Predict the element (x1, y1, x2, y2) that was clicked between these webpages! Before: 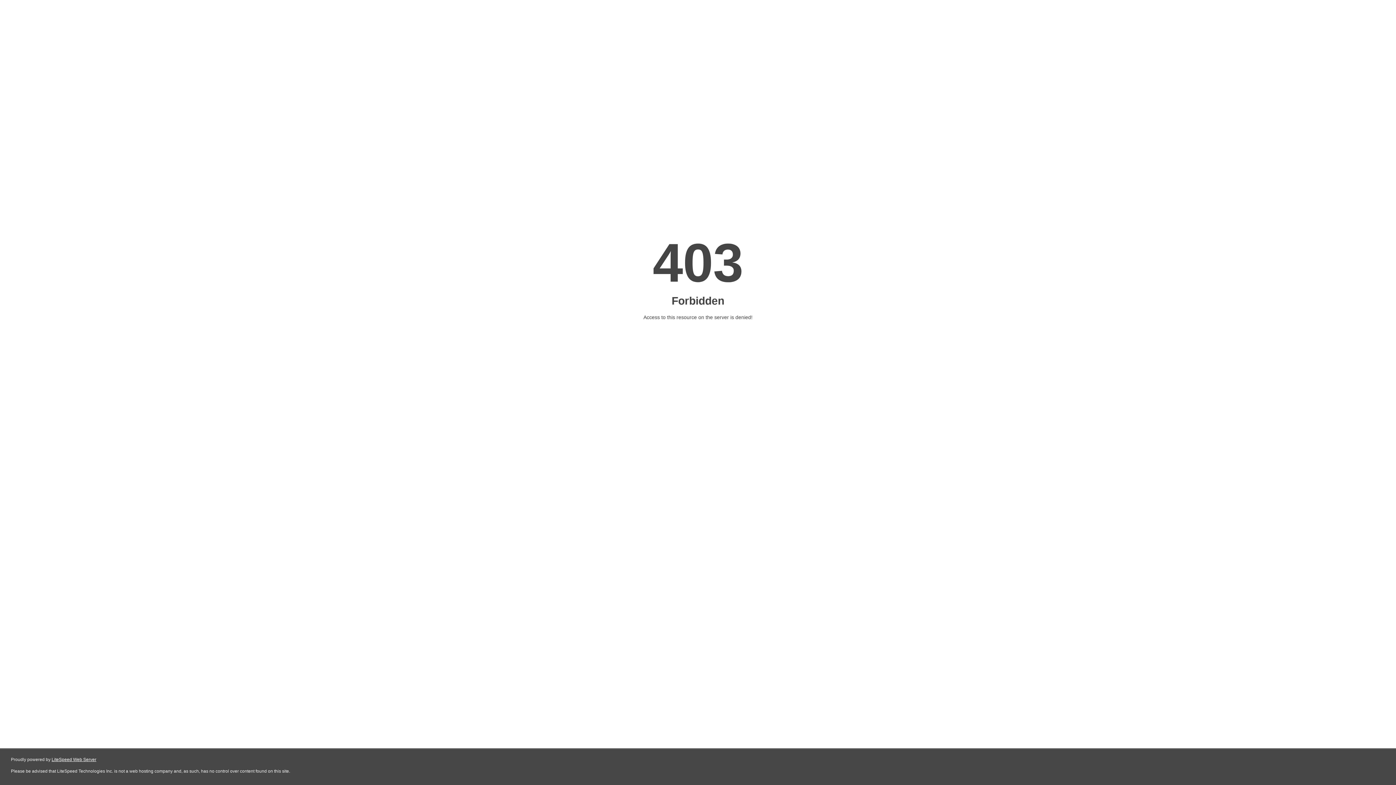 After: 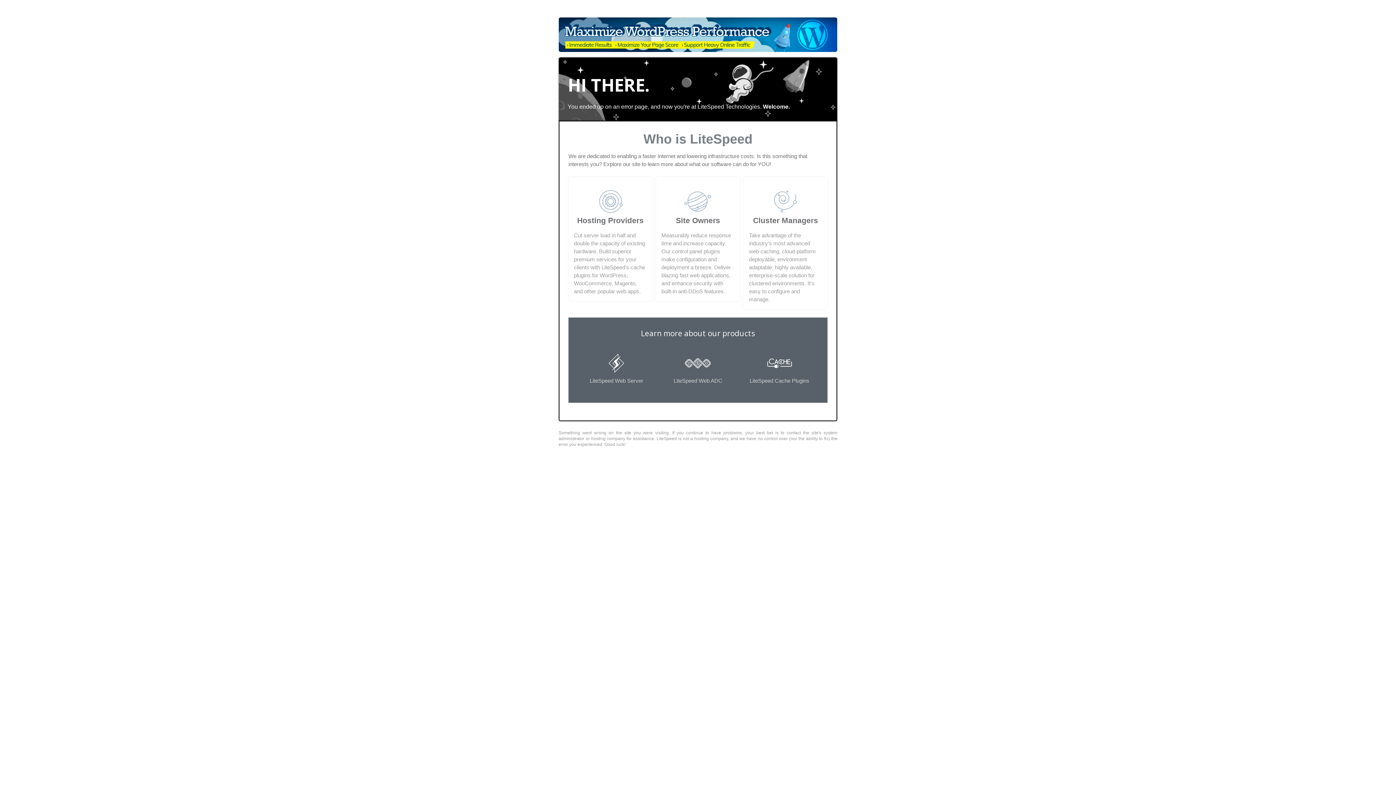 Action: label: LiteSpeed Web Server bbox: (51, 757, 96, 762)